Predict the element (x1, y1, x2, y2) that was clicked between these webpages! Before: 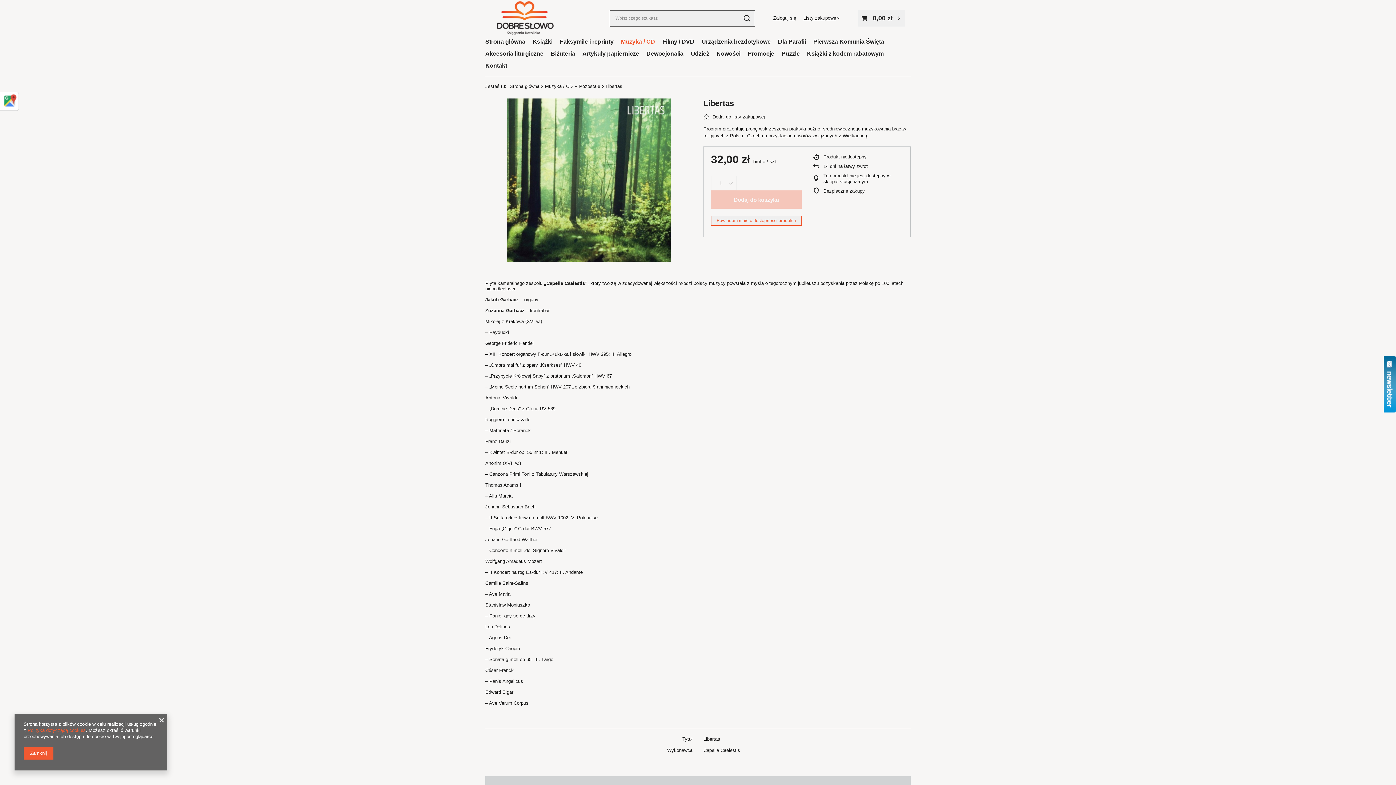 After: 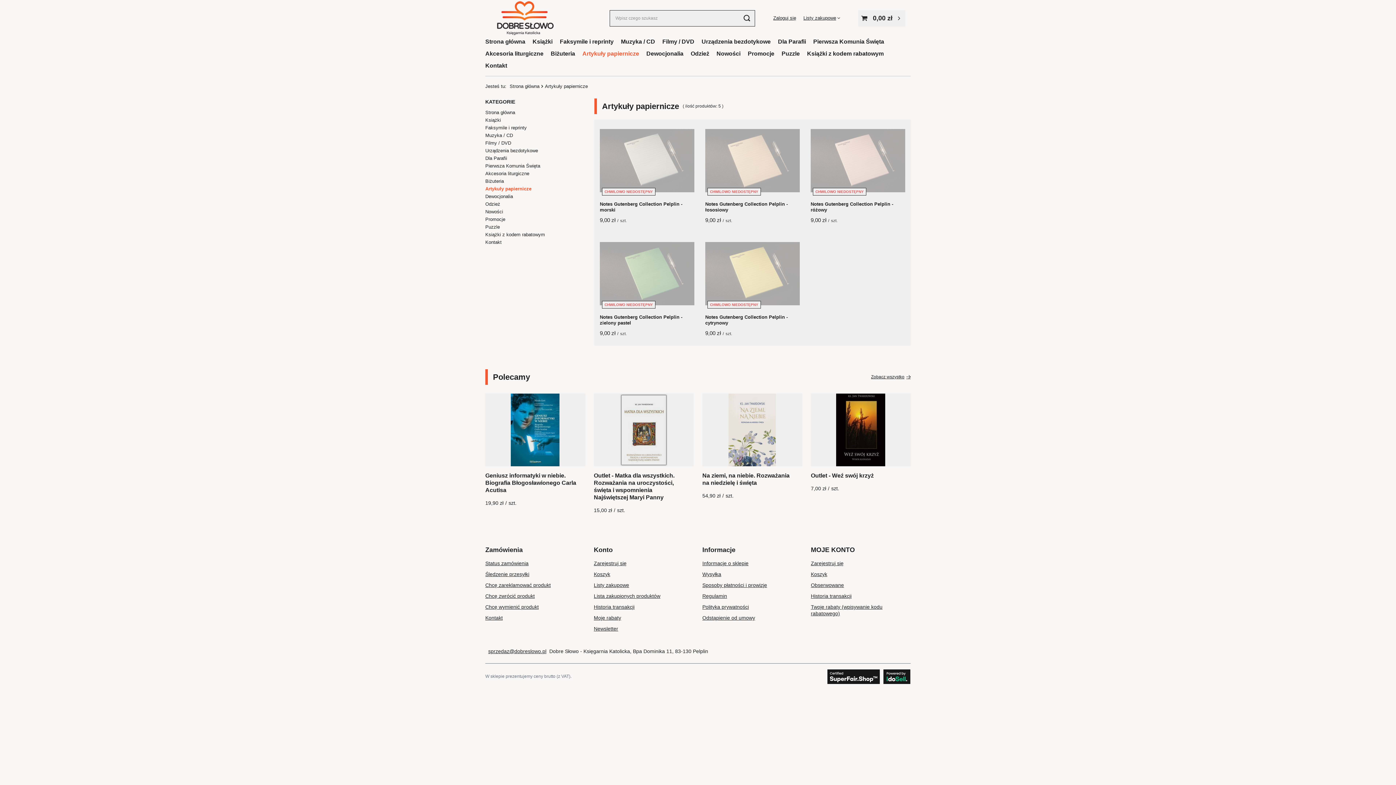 Action: bbox: (578, 48, 642, 60) label: Artykuły papiernicze